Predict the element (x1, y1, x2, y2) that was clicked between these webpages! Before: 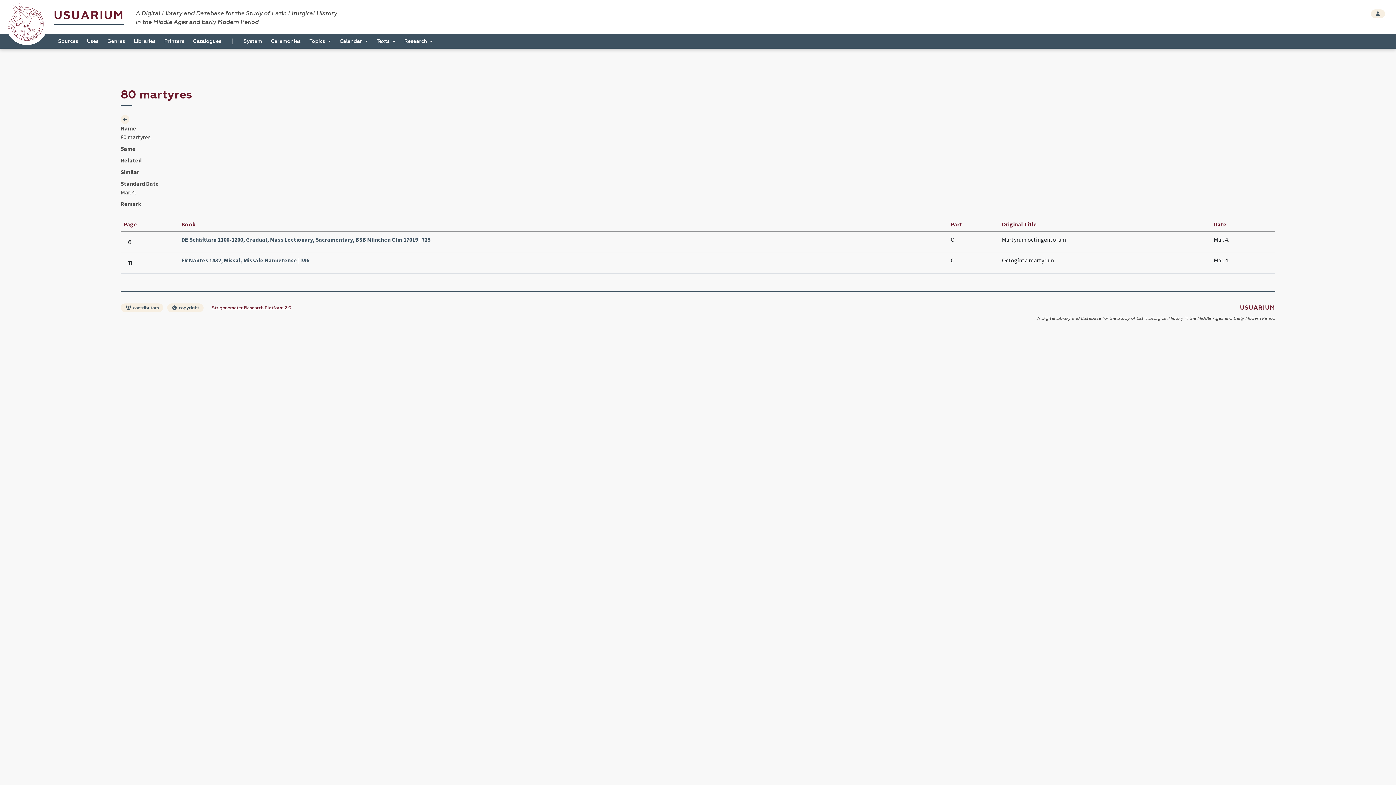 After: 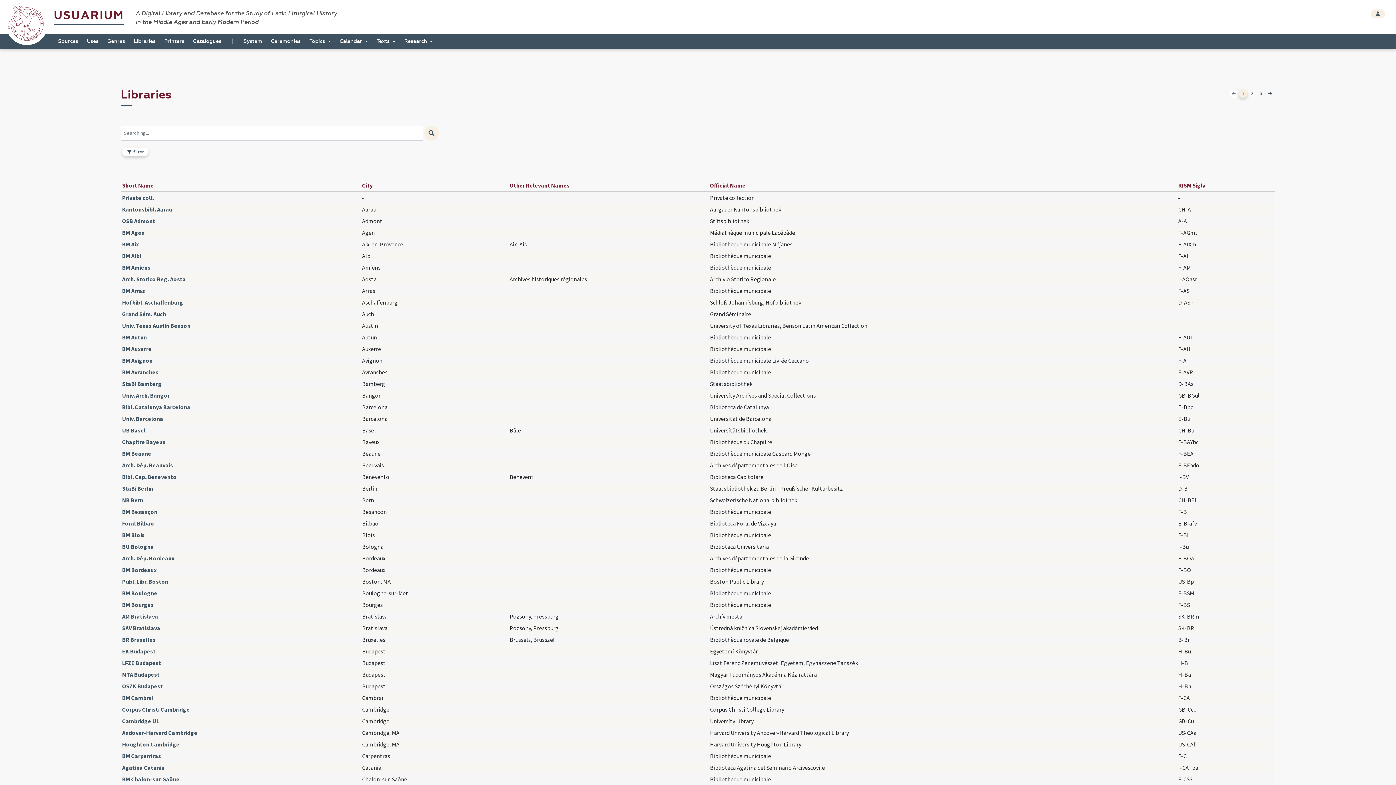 Action: label: Libraries bbox: (130, 36, 158, 46)